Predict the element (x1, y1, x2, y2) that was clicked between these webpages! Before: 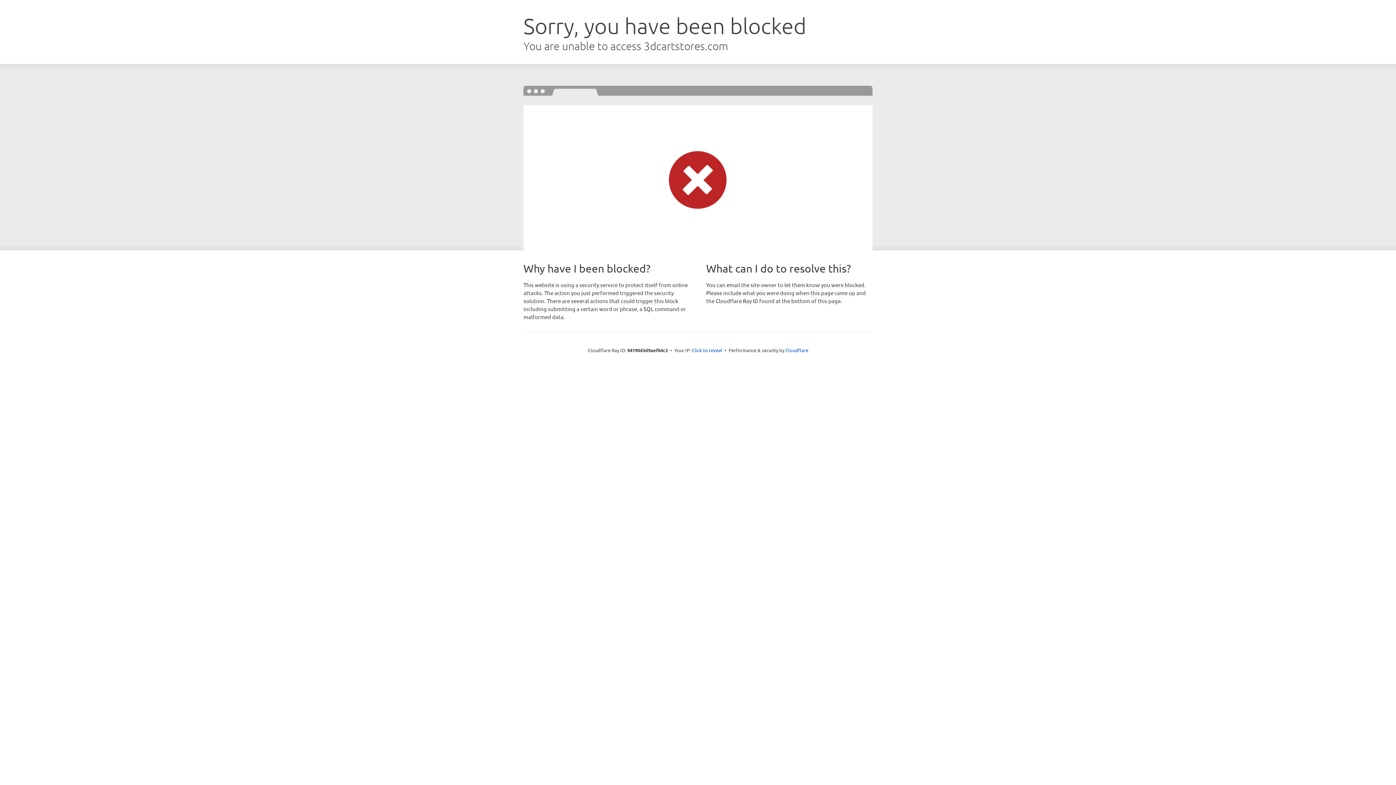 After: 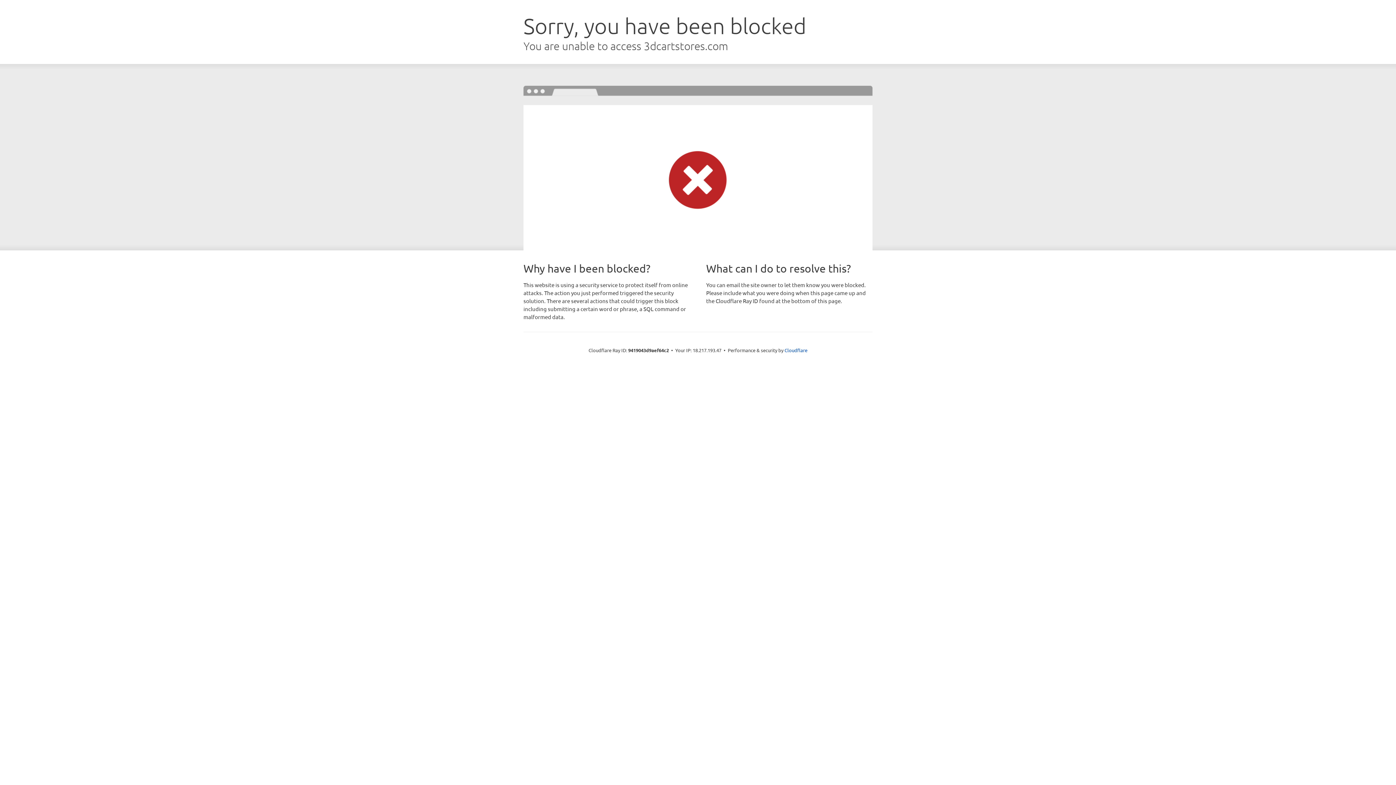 Action: bbox: (692, 346, 722, 353) label: Click to reveal